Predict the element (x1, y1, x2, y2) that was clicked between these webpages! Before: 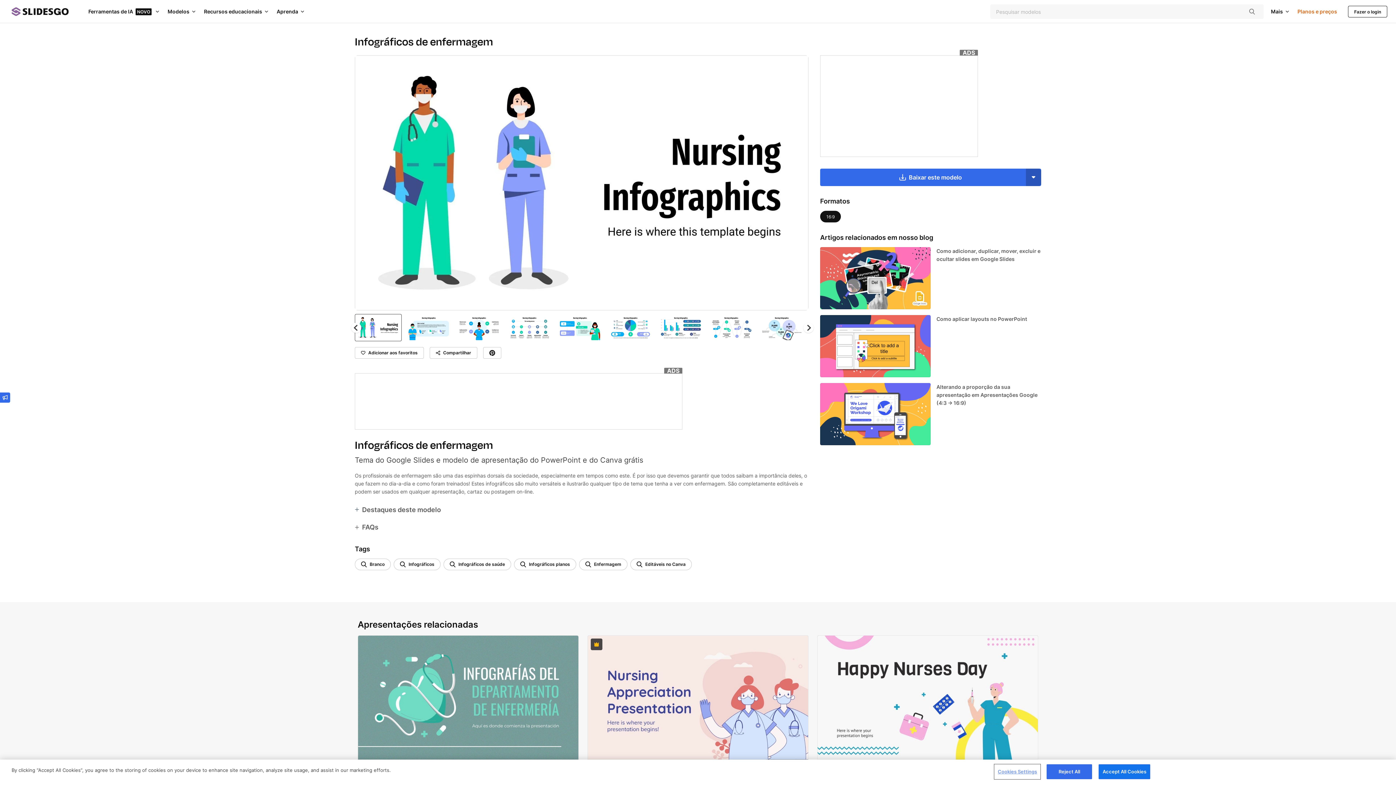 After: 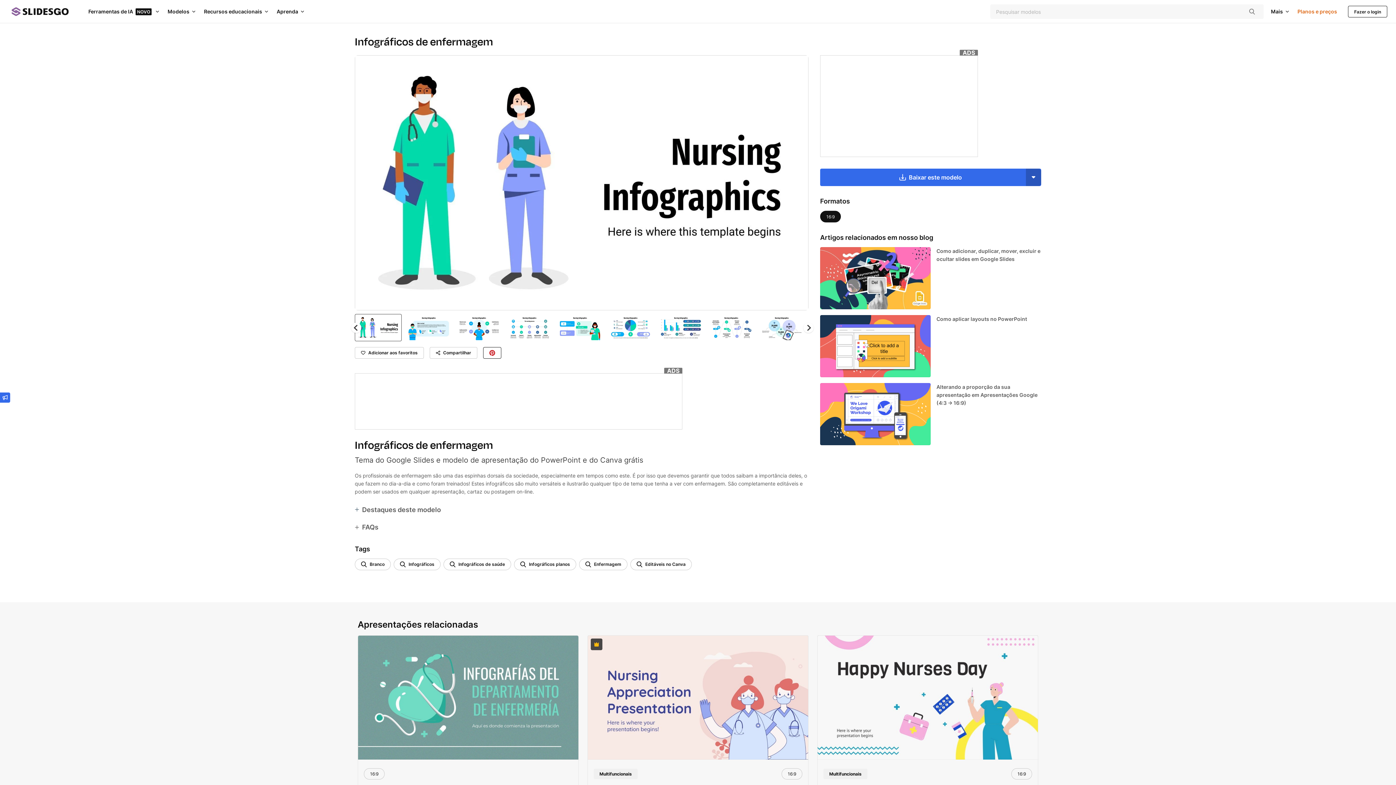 Action: bbox: (483, 347, 501, 358)